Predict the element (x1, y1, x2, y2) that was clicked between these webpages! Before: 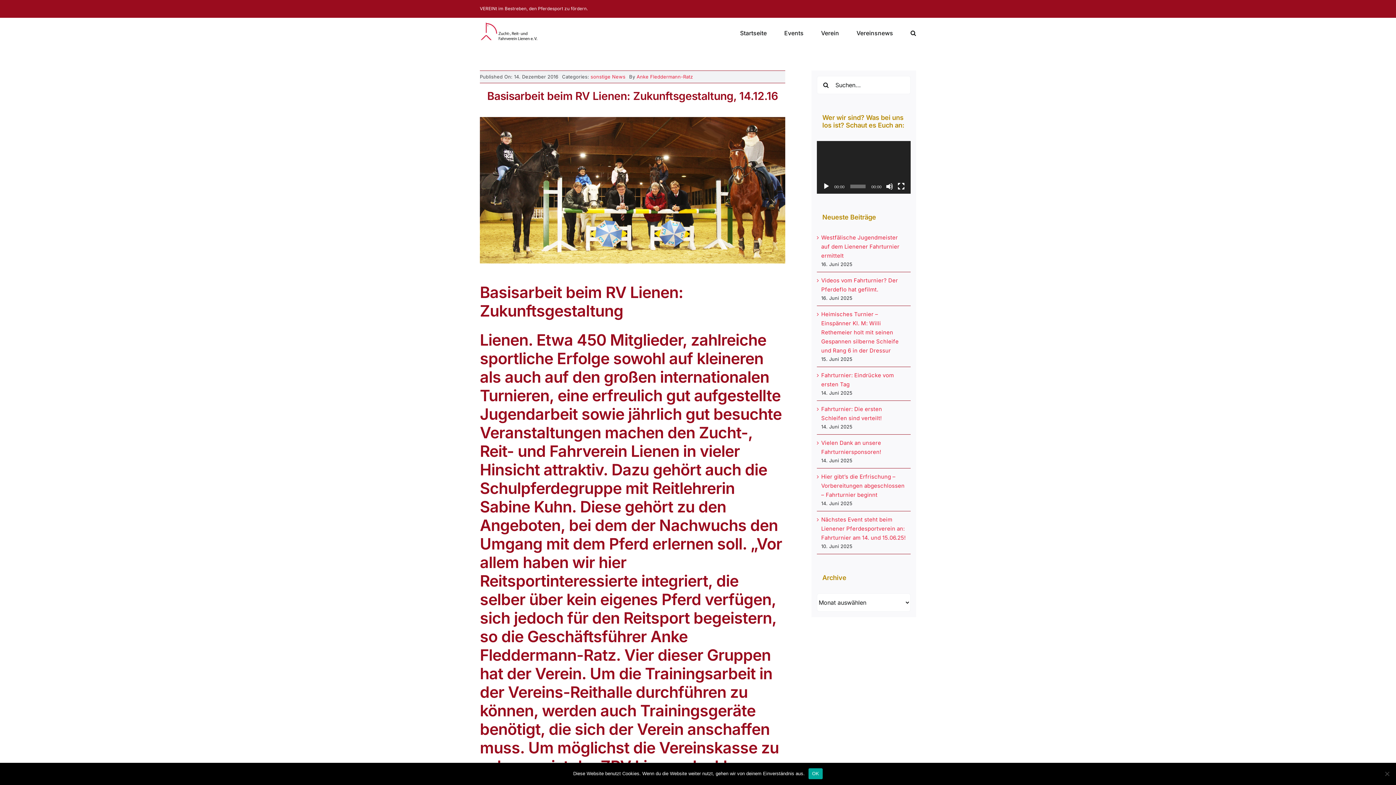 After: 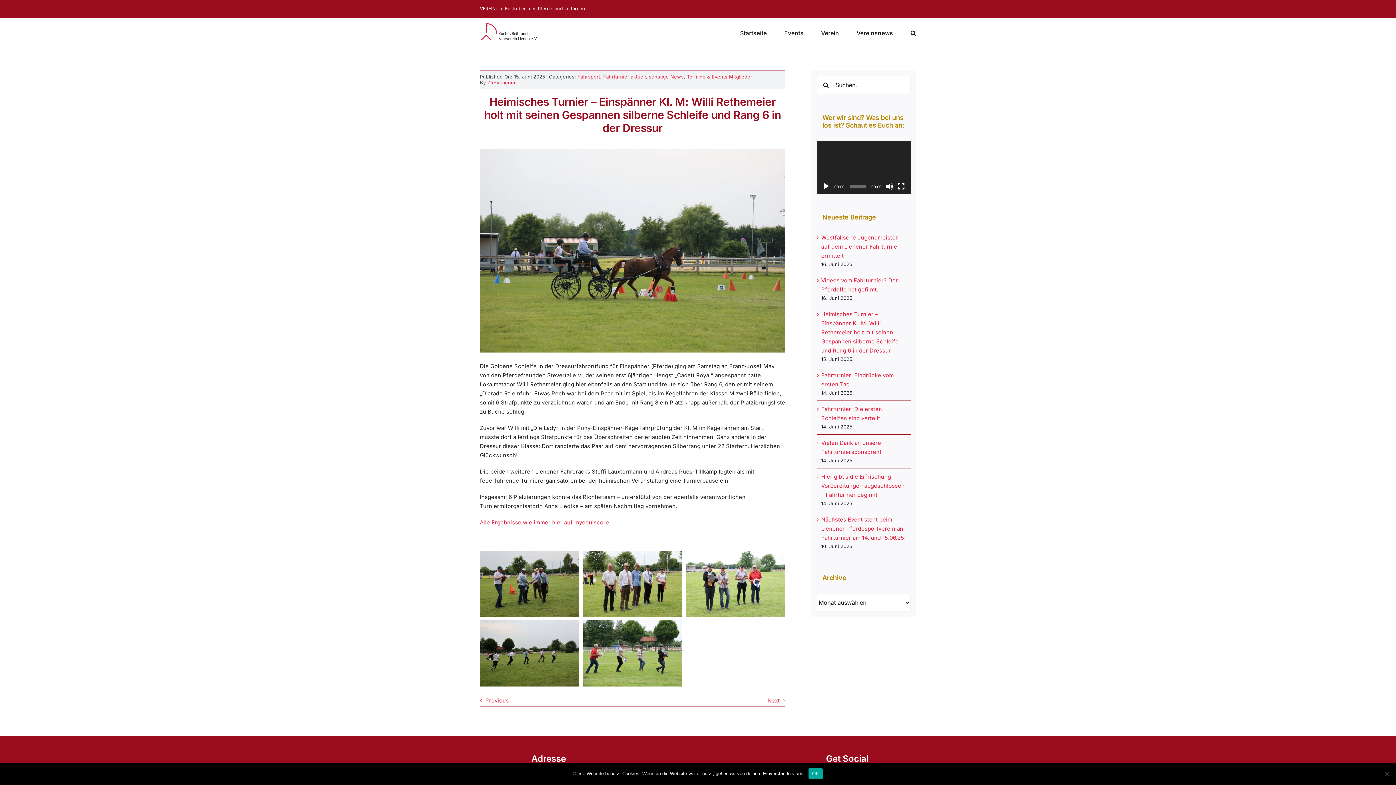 Action: bbox: (821, 310, 898, 354) label: Heimisches Turnier – Einspänner Kl. M: Willi Rethemeier holt mit seinen Gespannen silberne Schleife und Rang 6 in der Dressur